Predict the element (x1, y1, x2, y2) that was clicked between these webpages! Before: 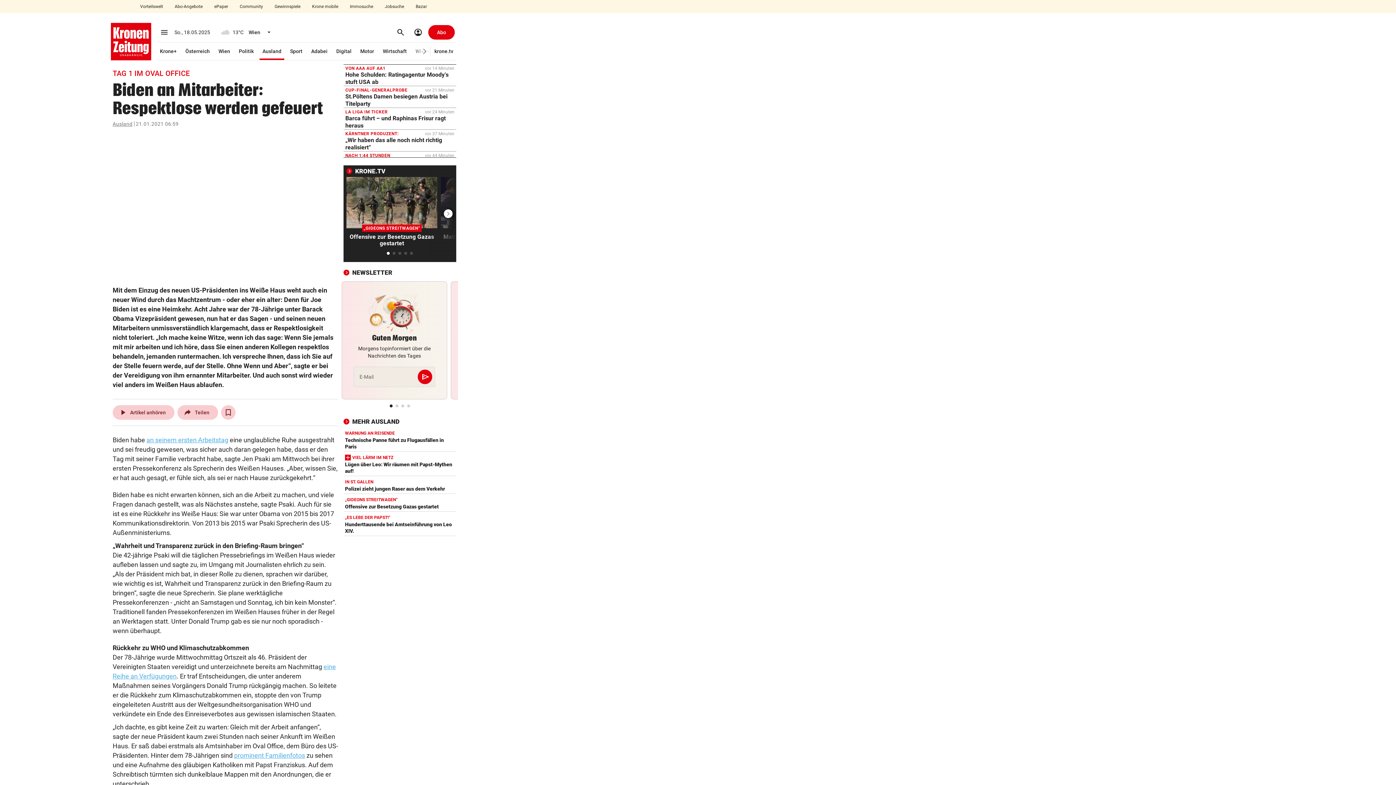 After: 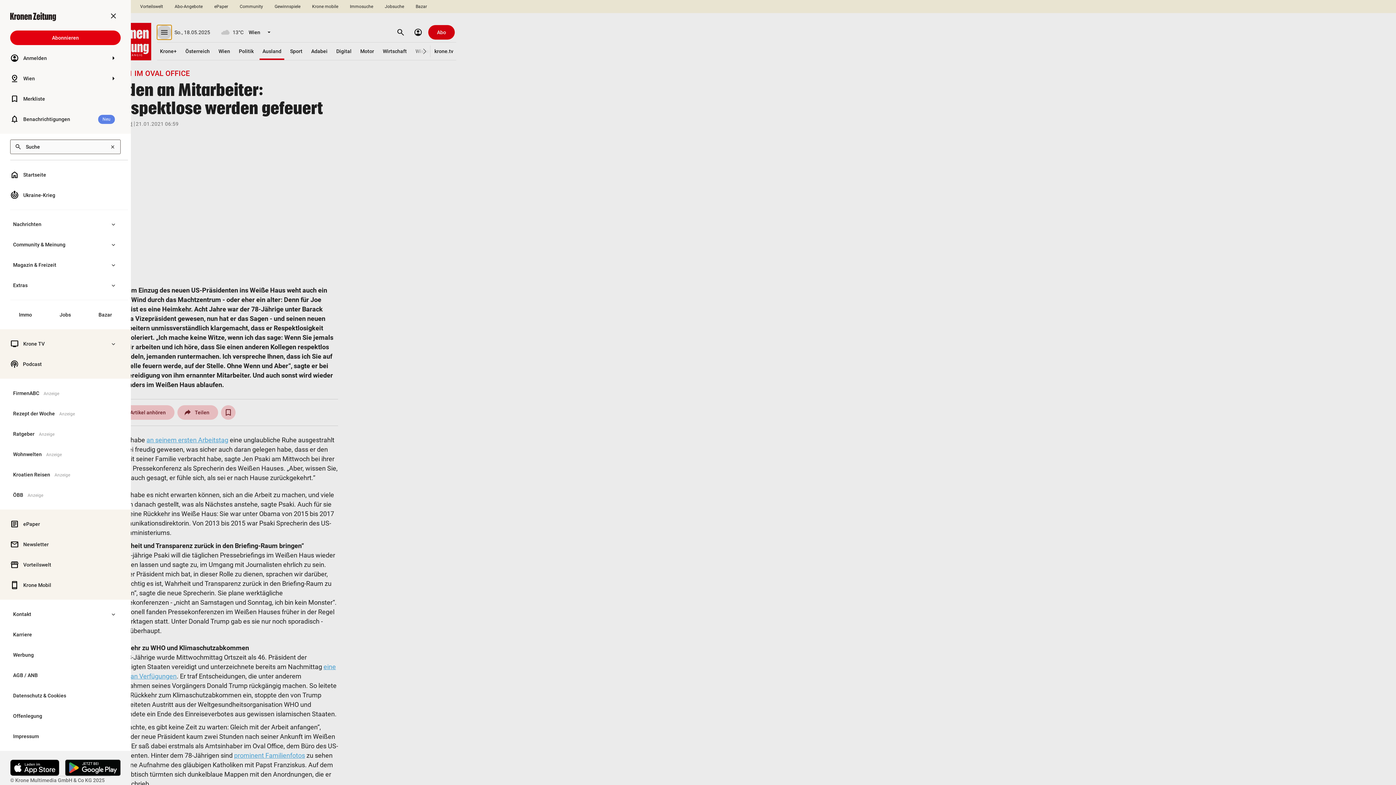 Action: label: menu
Menü aufklappen bbox: (157, 24, 171, 39)